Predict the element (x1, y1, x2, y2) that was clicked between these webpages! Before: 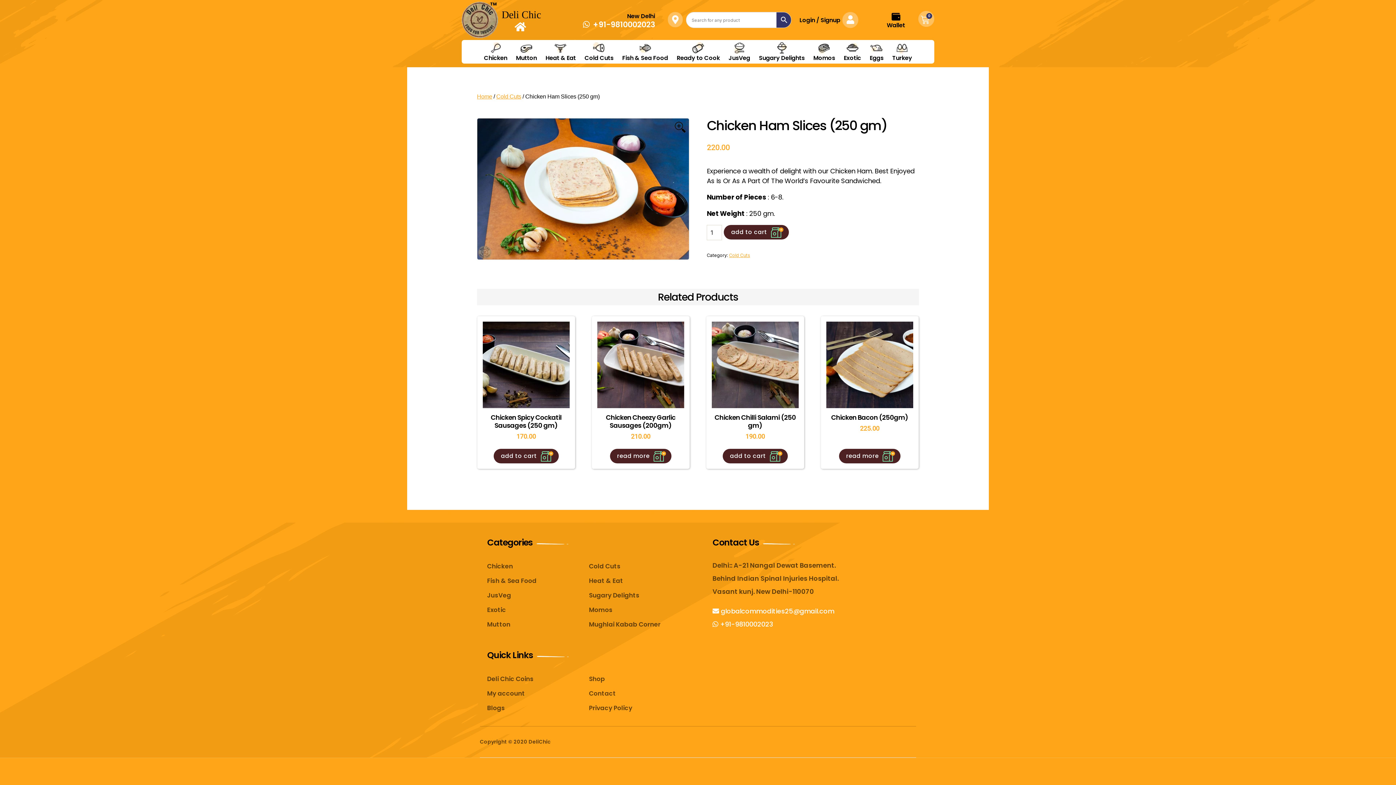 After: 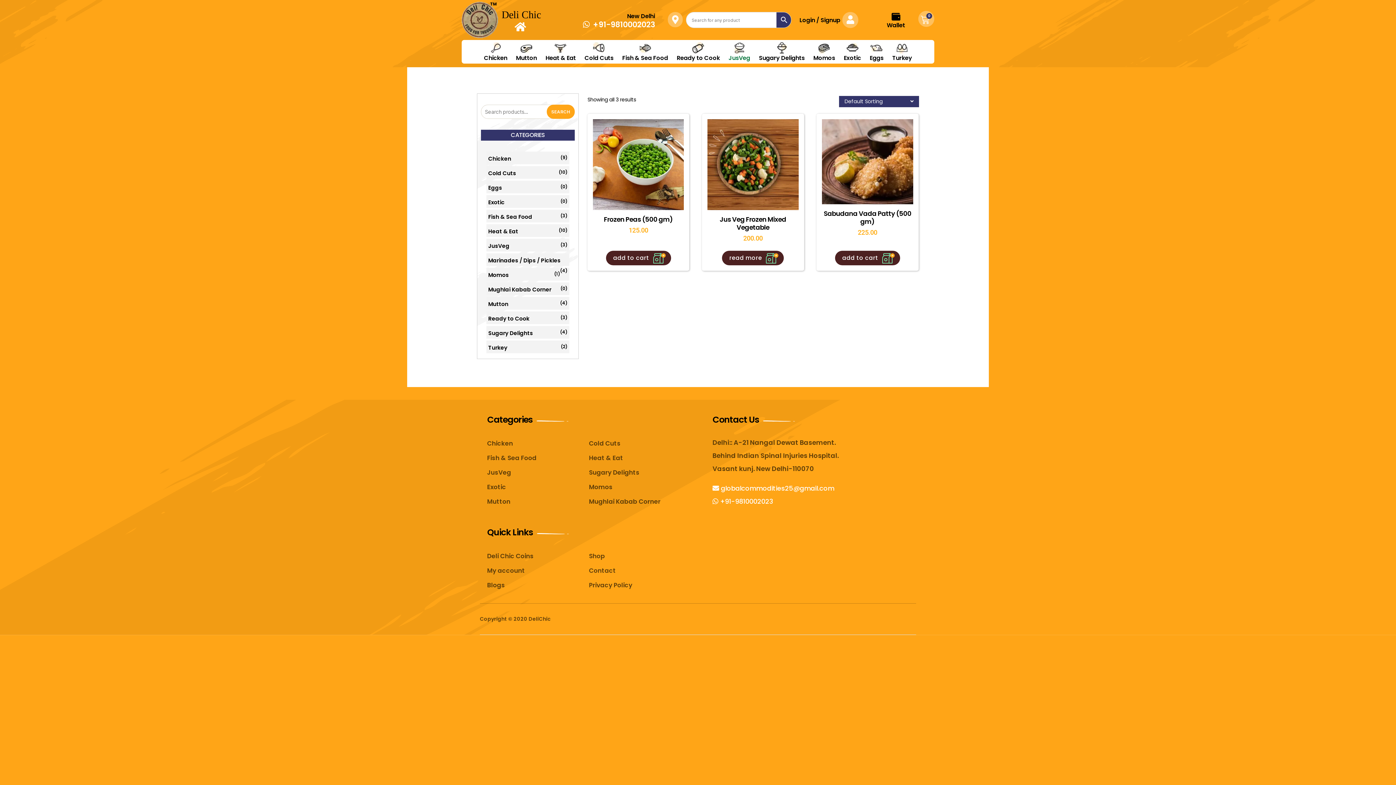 Action: label: JusVeg bbox: (487, 591, 511, 599)